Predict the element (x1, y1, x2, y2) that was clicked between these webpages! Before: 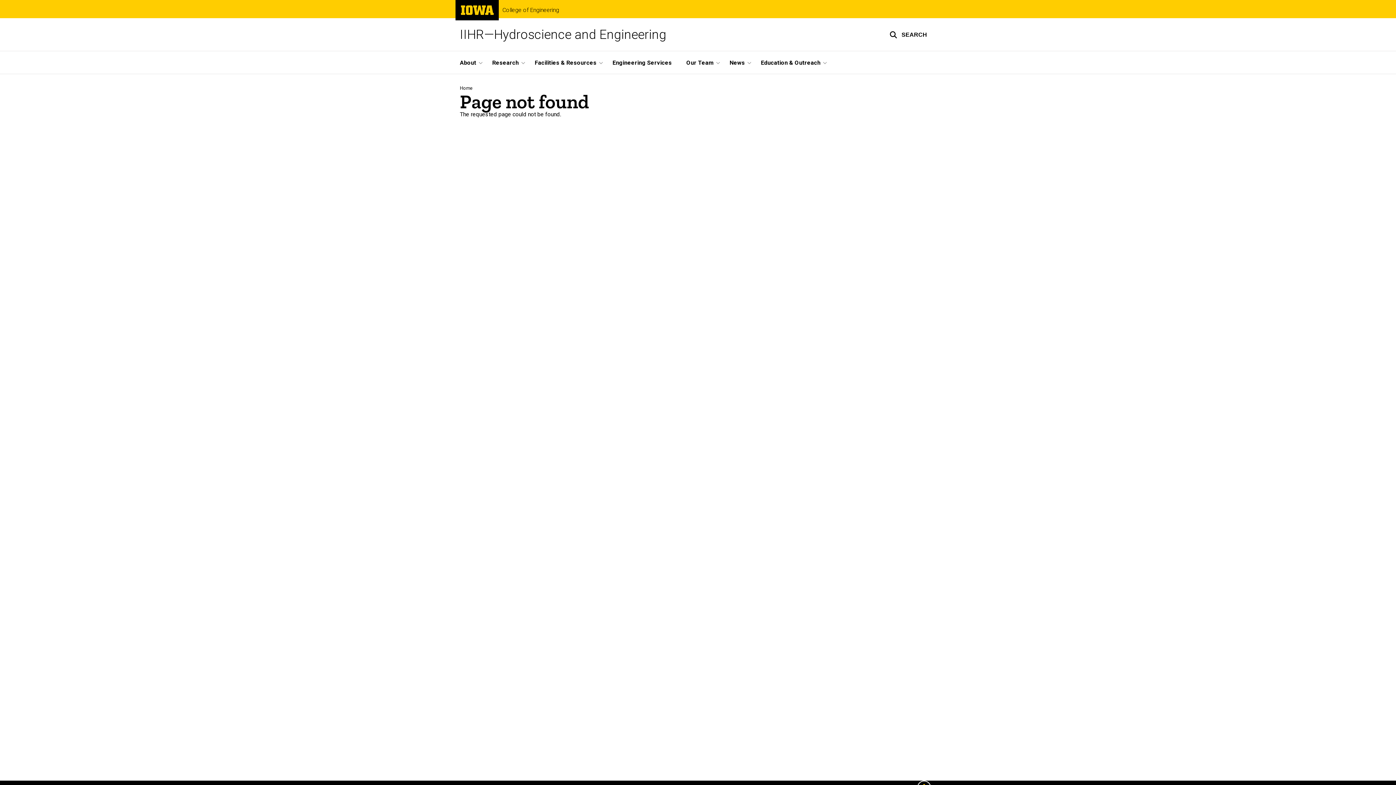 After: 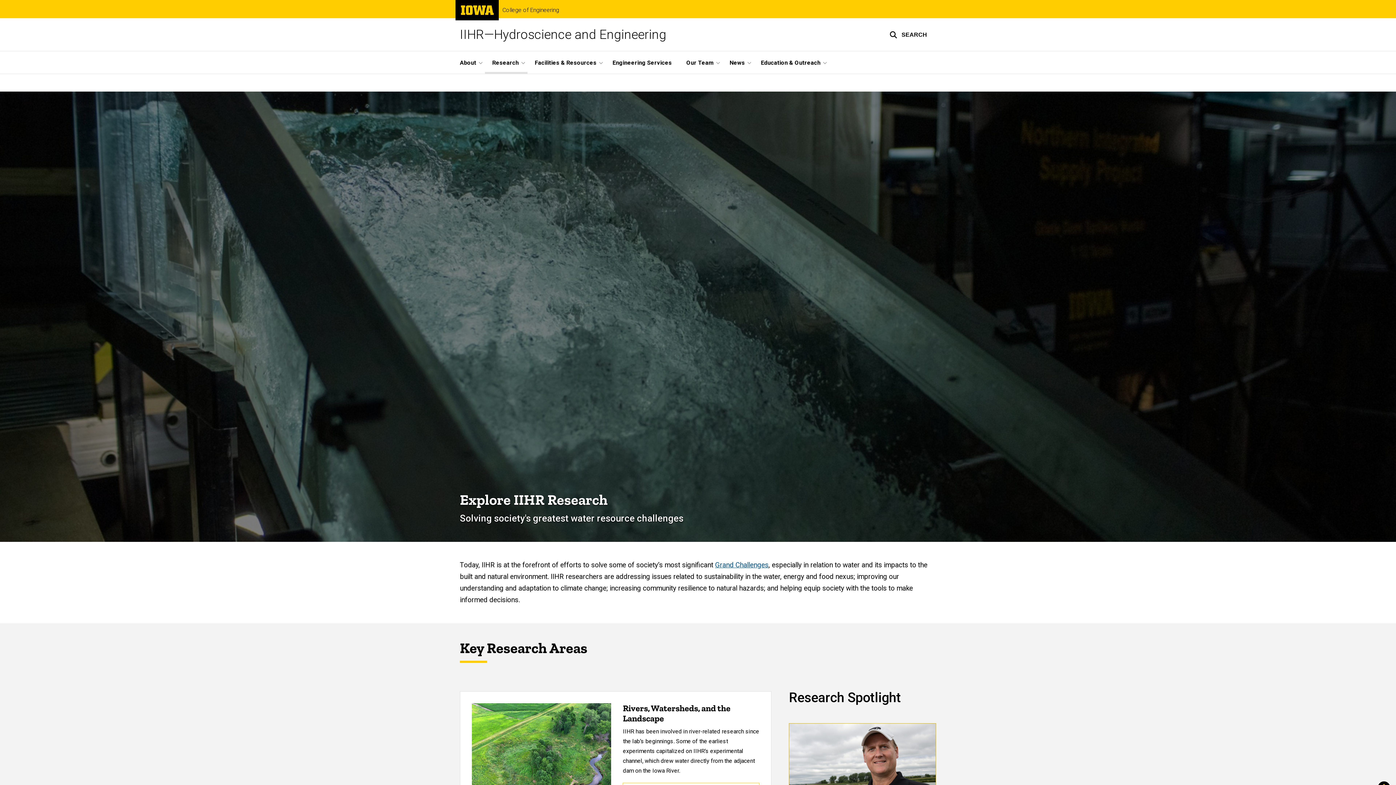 Action: bbox: (485, 51, 527, 73) label: Research